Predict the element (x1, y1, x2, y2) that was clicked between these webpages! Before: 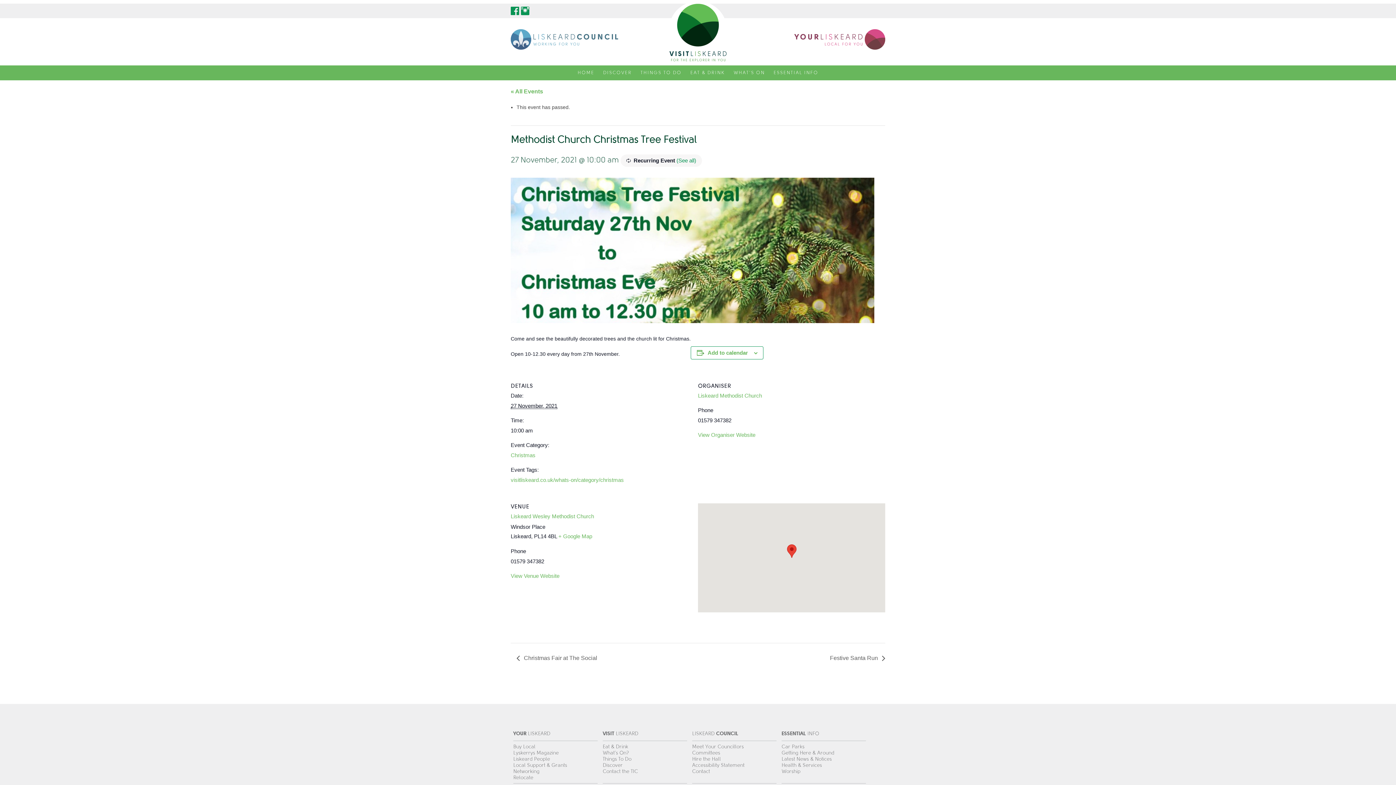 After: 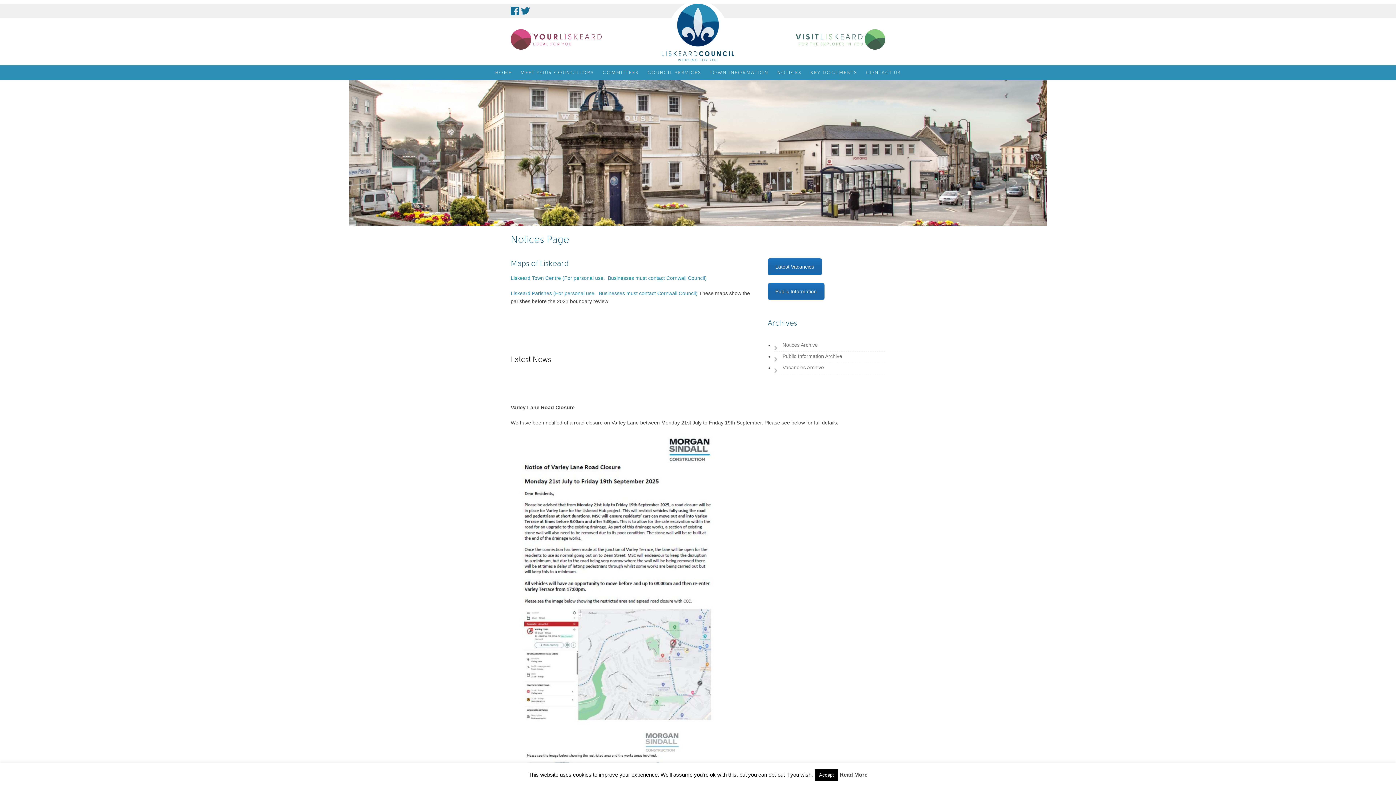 Action: bbox: (781, 756, 832, 762) label: Latest News & Notices